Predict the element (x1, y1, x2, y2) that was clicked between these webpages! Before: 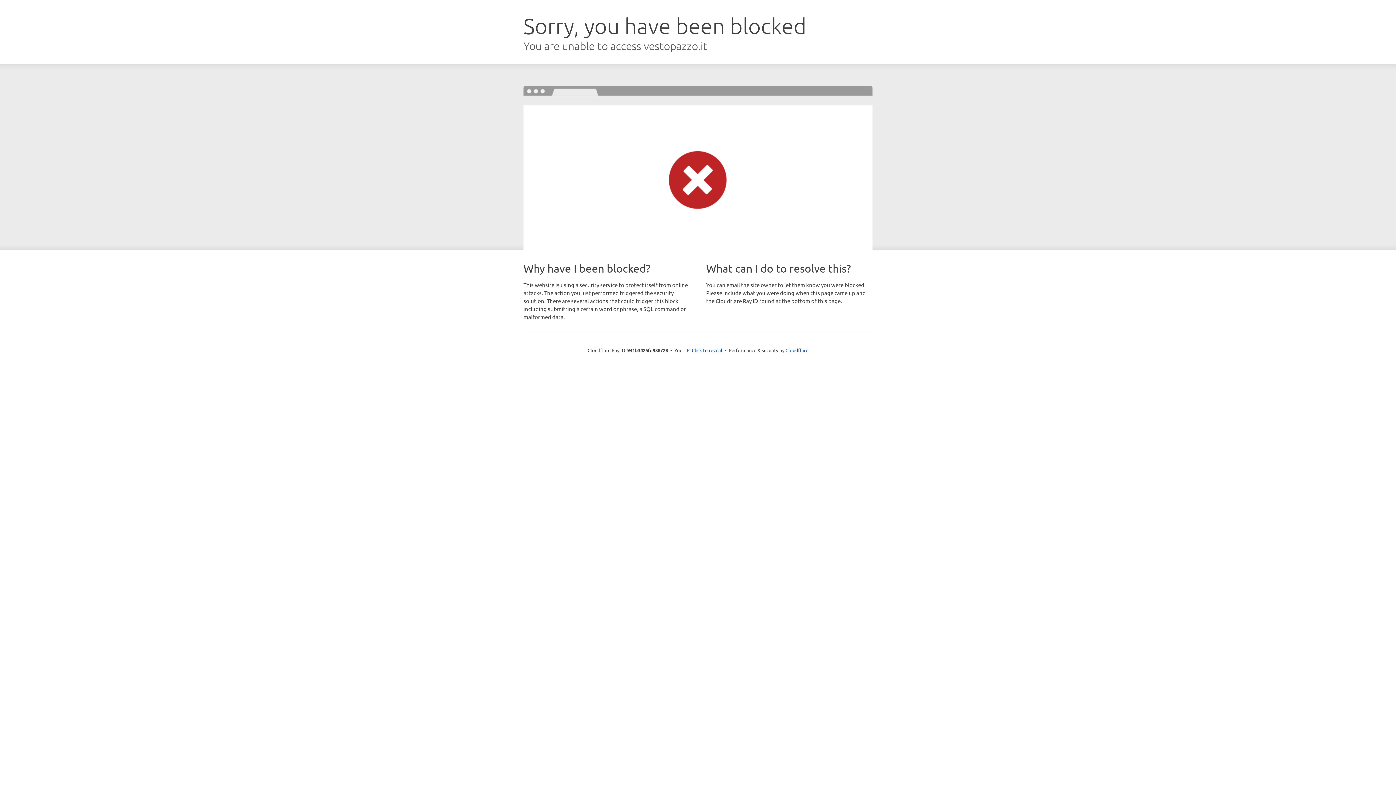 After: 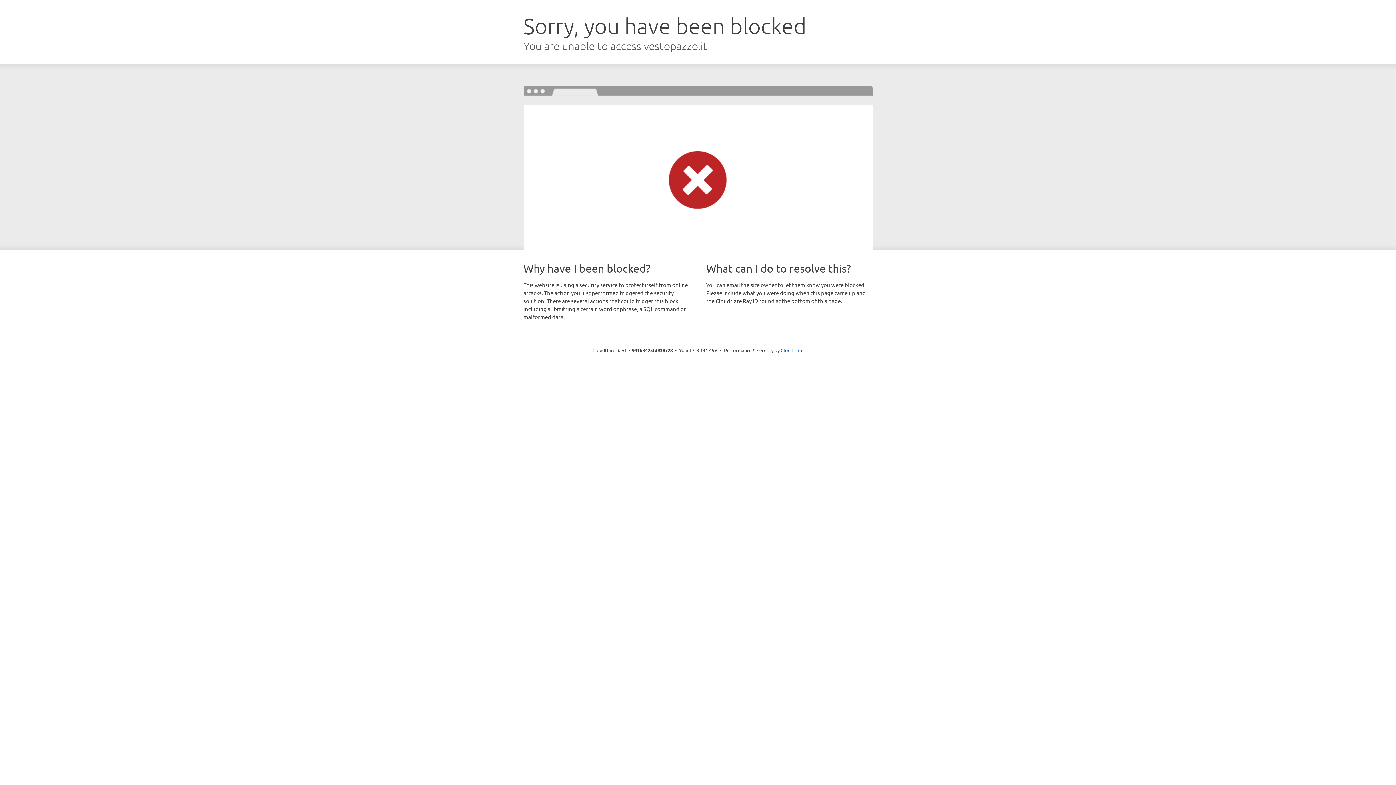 Action: label: Click to reveal bbox: (692, 346, 722, 353)